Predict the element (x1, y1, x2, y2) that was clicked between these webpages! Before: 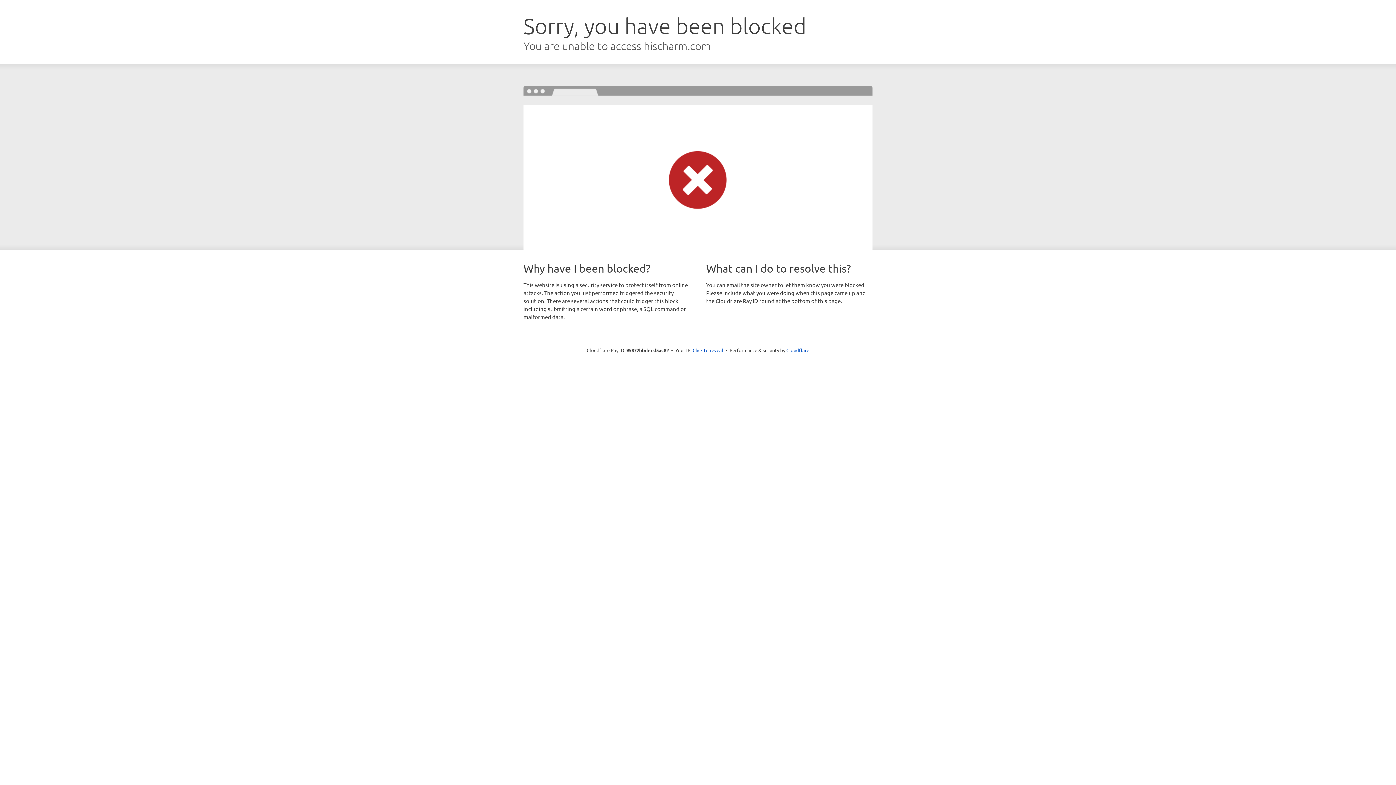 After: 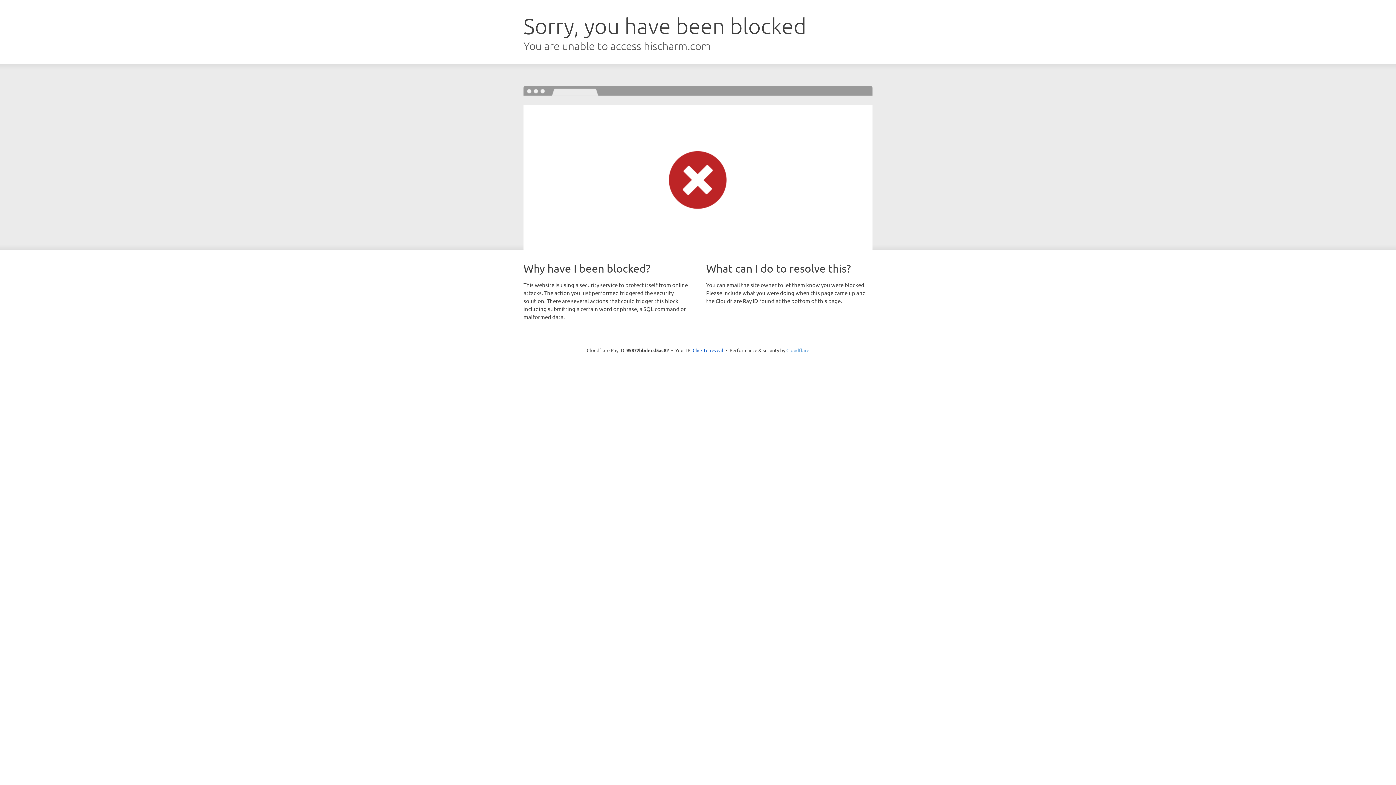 Action: bbox: (786, 347, 809, 353) label: Cloudflare